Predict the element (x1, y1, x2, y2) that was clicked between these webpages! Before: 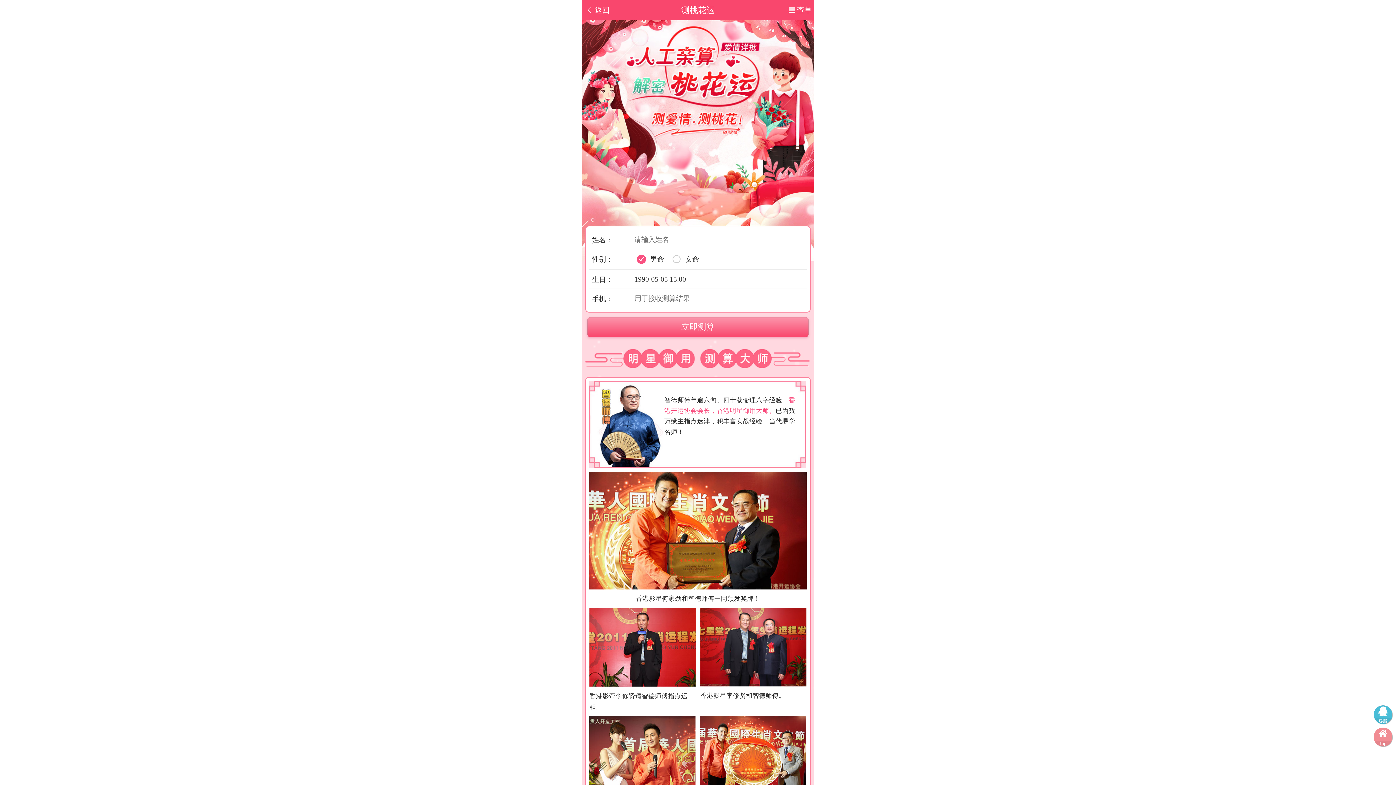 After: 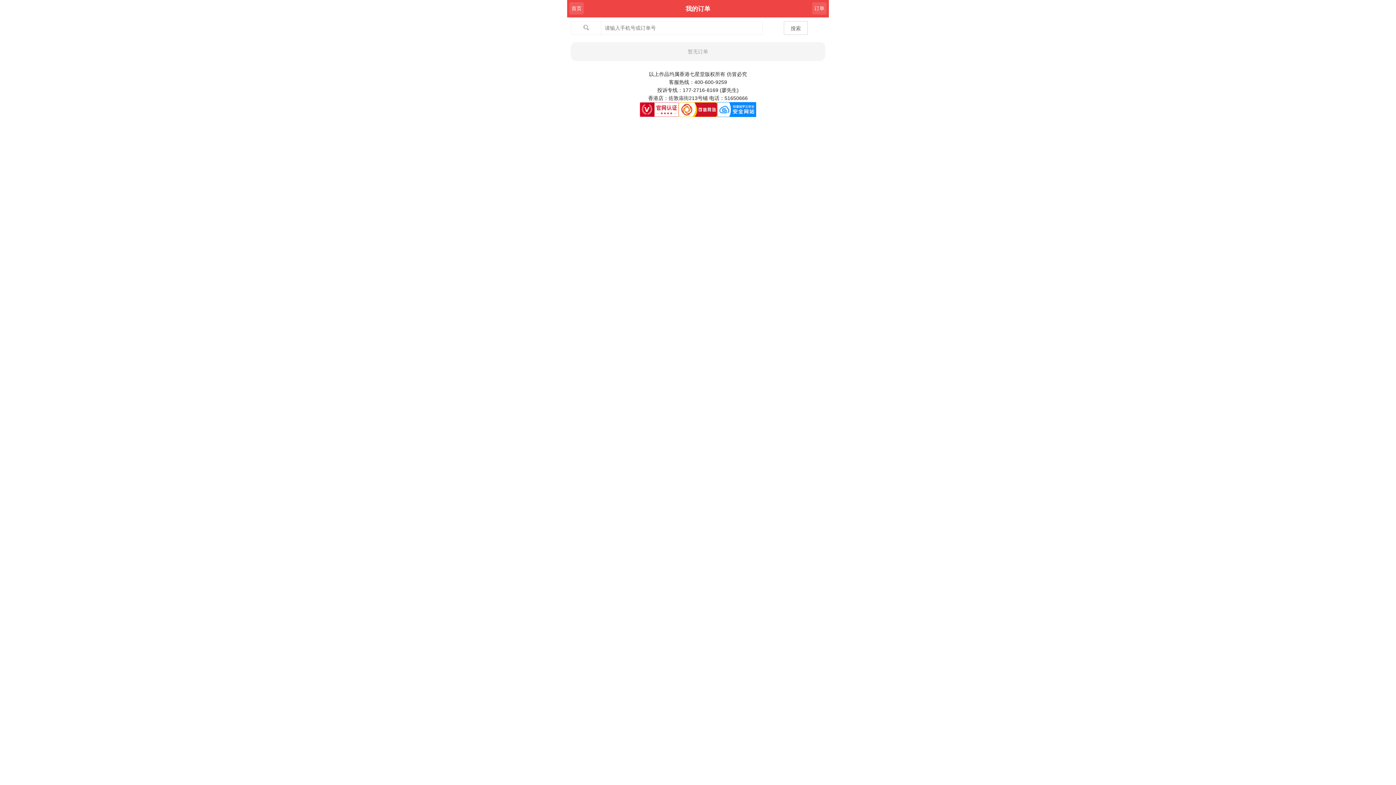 Action: label: 查单 bbox: (786, 0, 811, 20)